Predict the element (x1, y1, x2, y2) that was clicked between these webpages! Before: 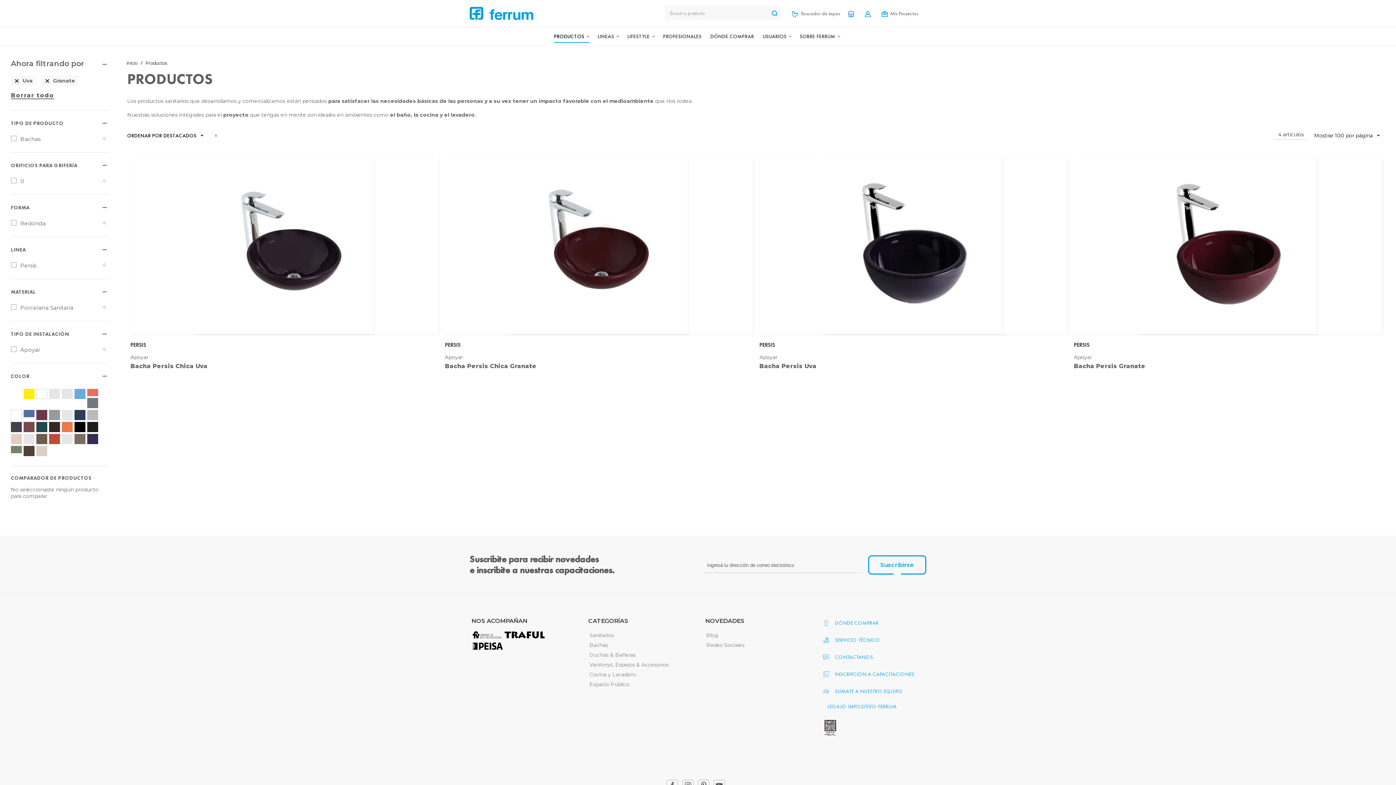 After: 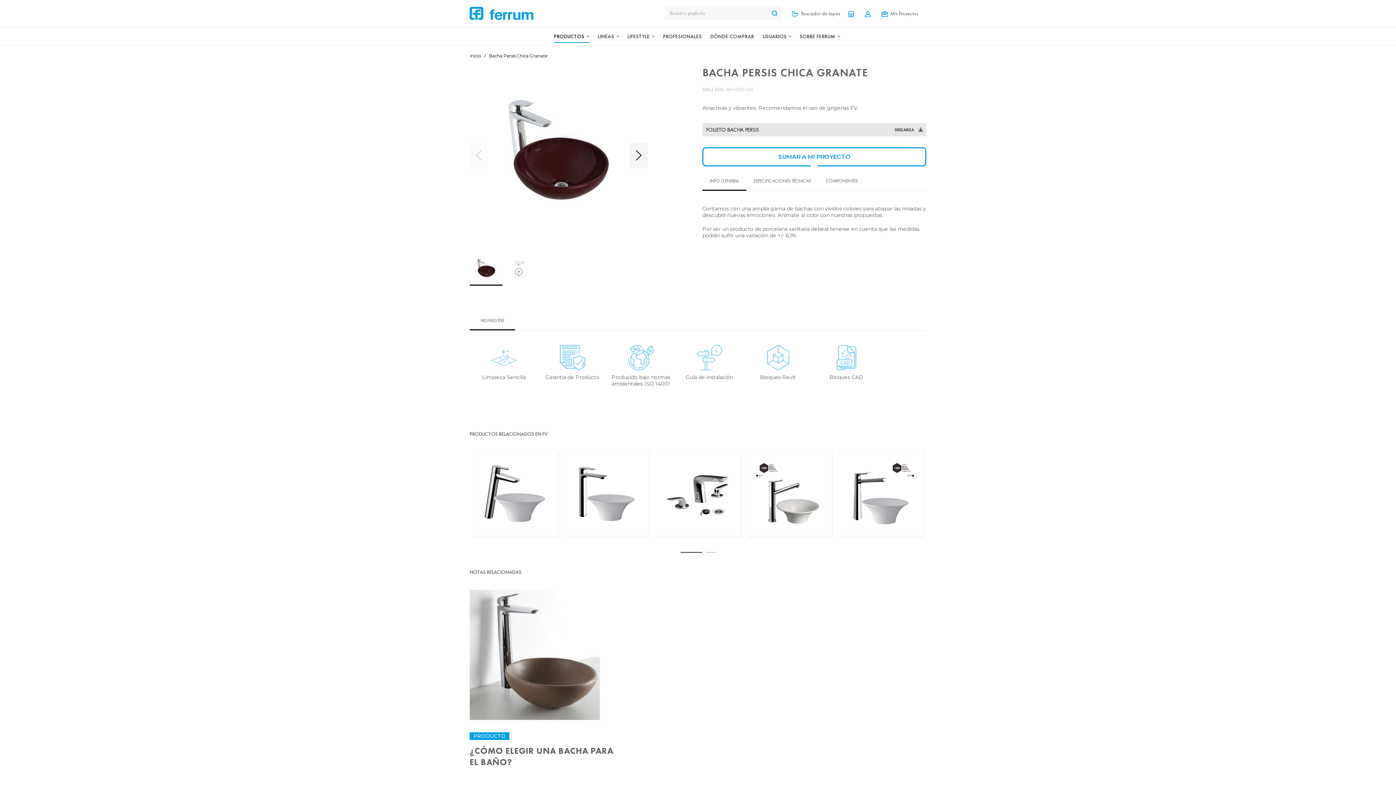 Action: label: Bacha Persis Chica Granate bbox: (445, 362, 536, 370)